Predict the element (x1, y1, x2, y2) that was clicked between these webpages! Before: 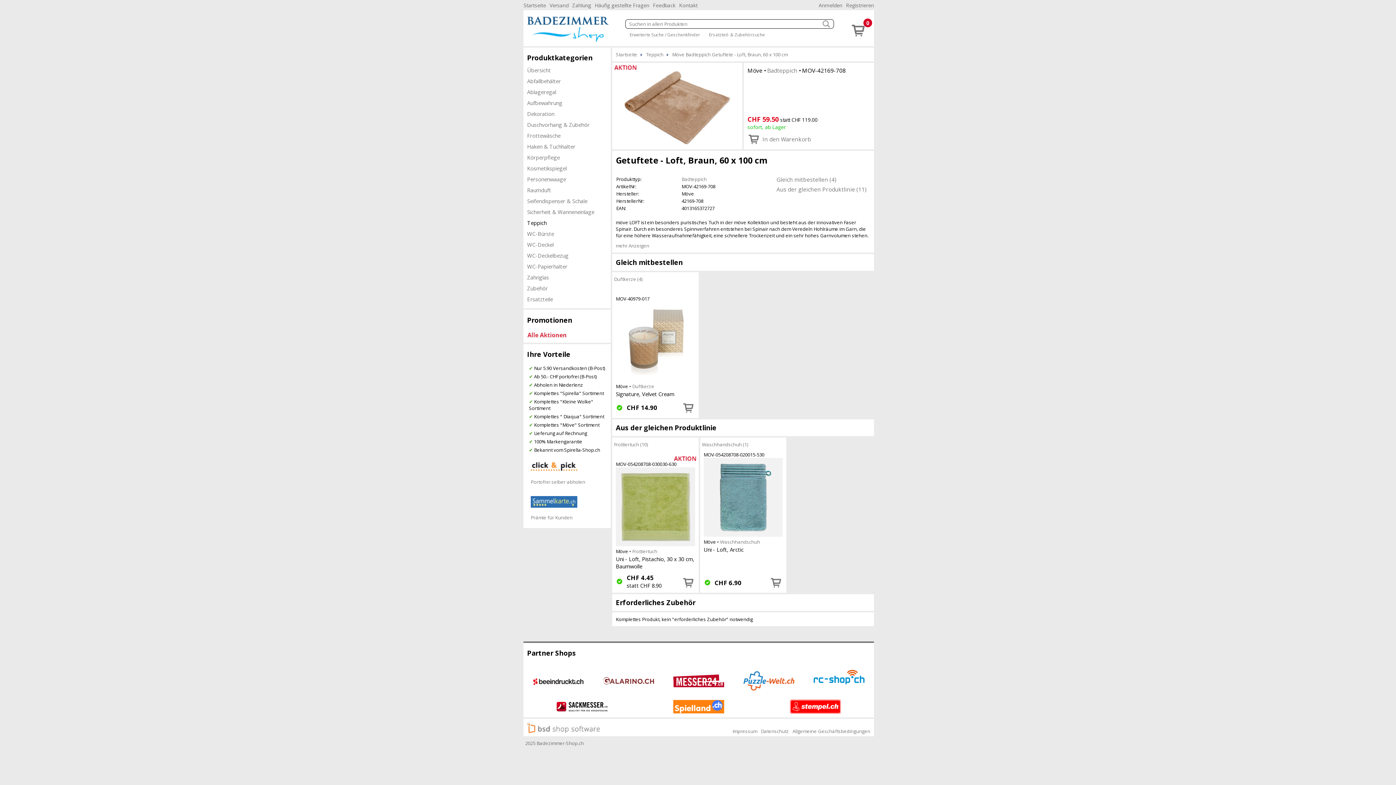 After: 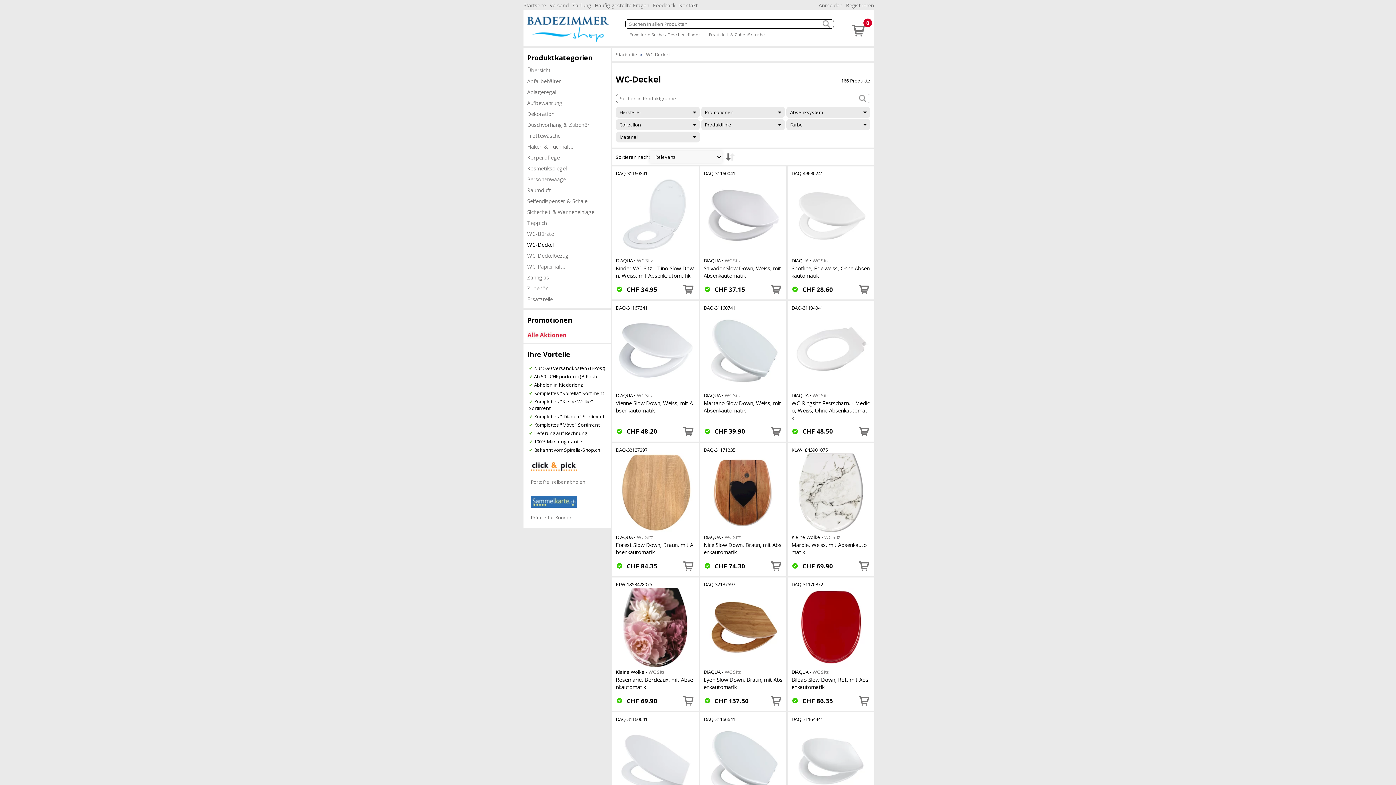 Action: bbox: (523, 239, 610, 250) label: WC-Deckel